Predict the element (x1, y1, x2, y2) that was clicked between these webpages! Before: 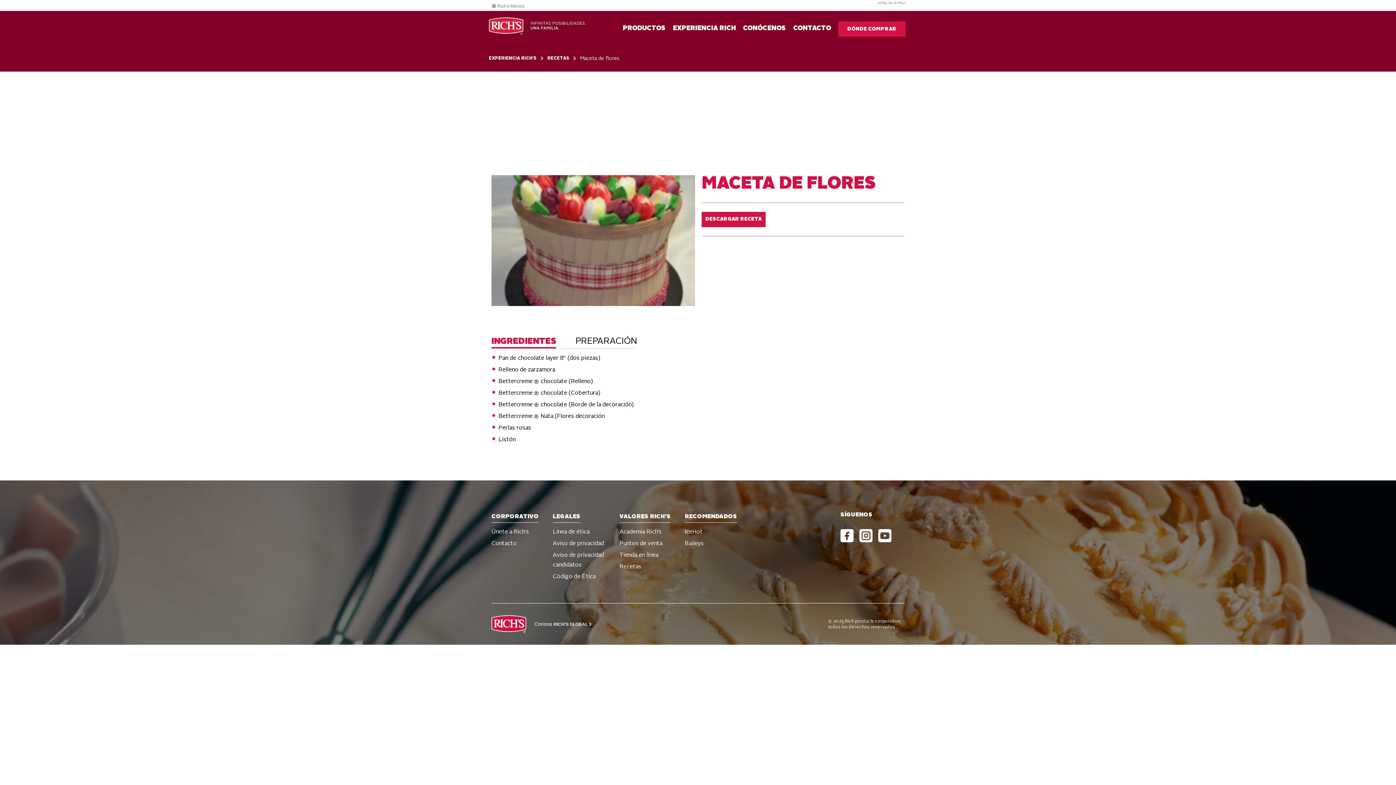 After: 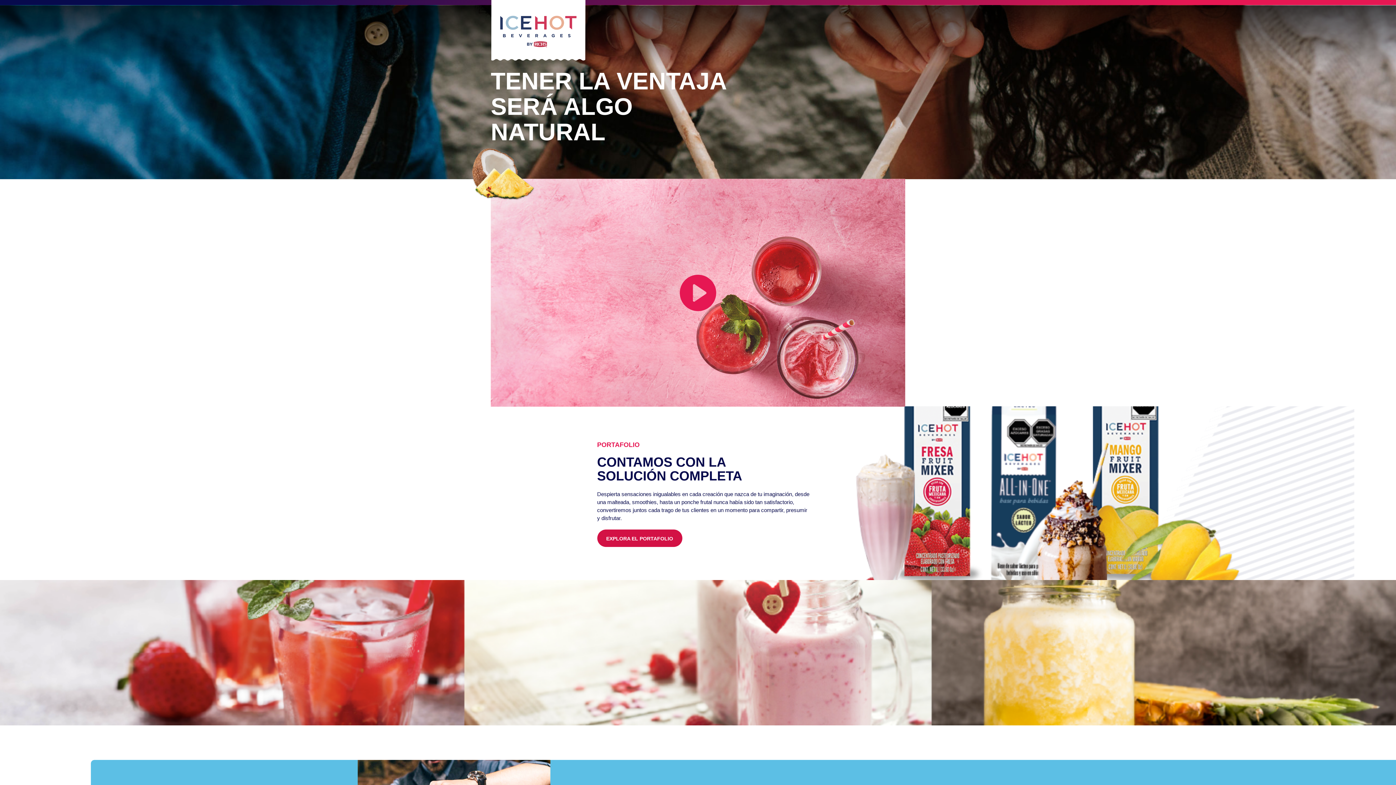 Action: label: IceHot bbox: (684, 529, 702, 535)